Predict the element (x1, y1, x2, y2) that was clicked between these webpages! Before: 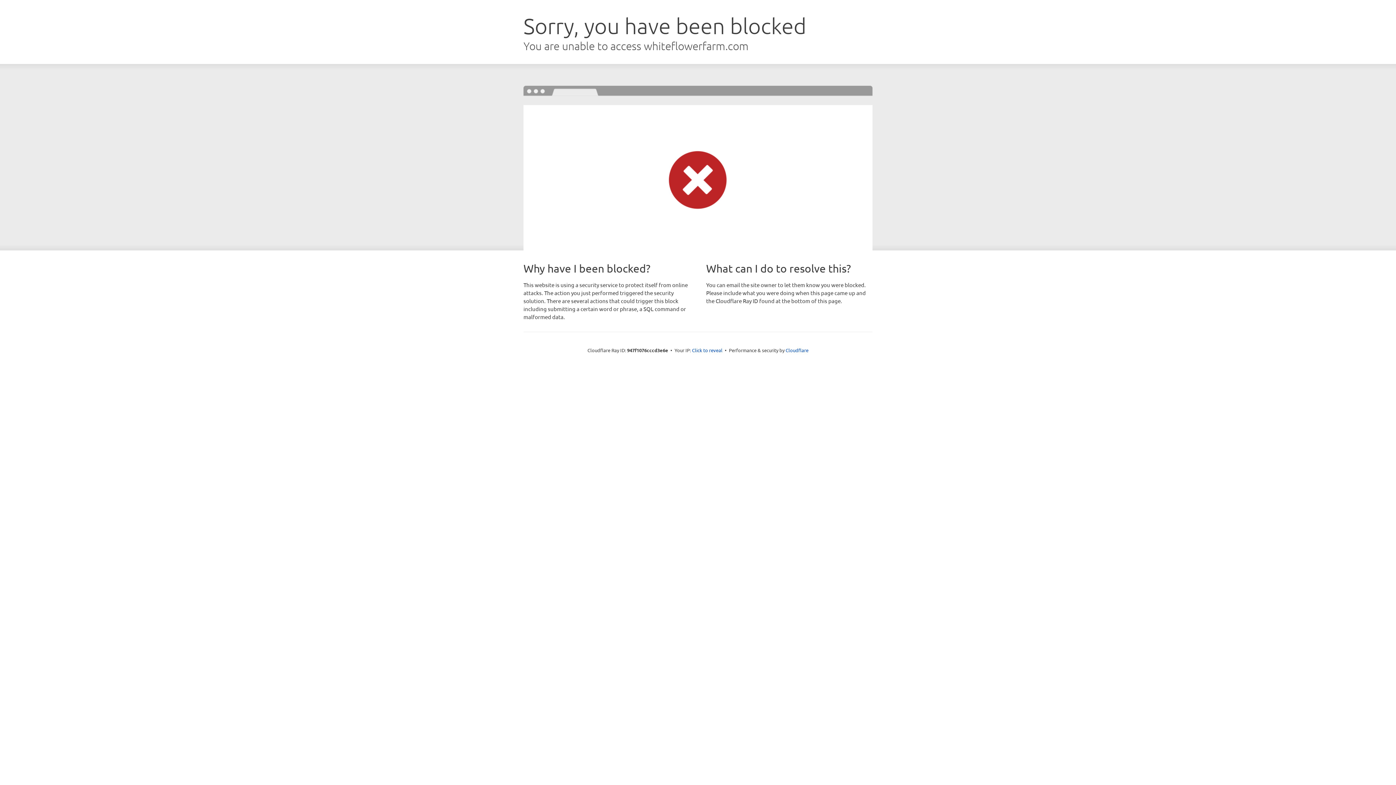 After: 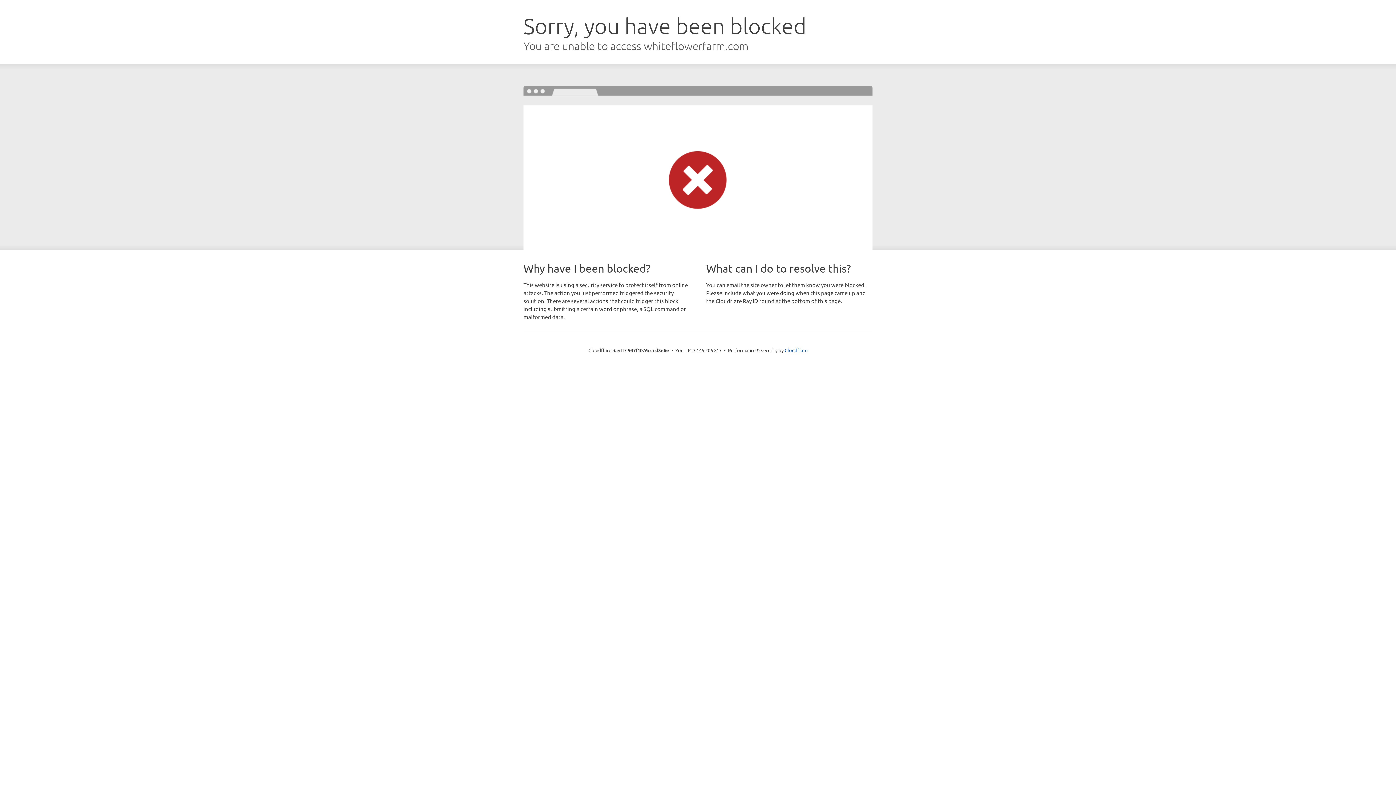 Action: bbox: (692, 346, 722, 353) label: Click to reveal